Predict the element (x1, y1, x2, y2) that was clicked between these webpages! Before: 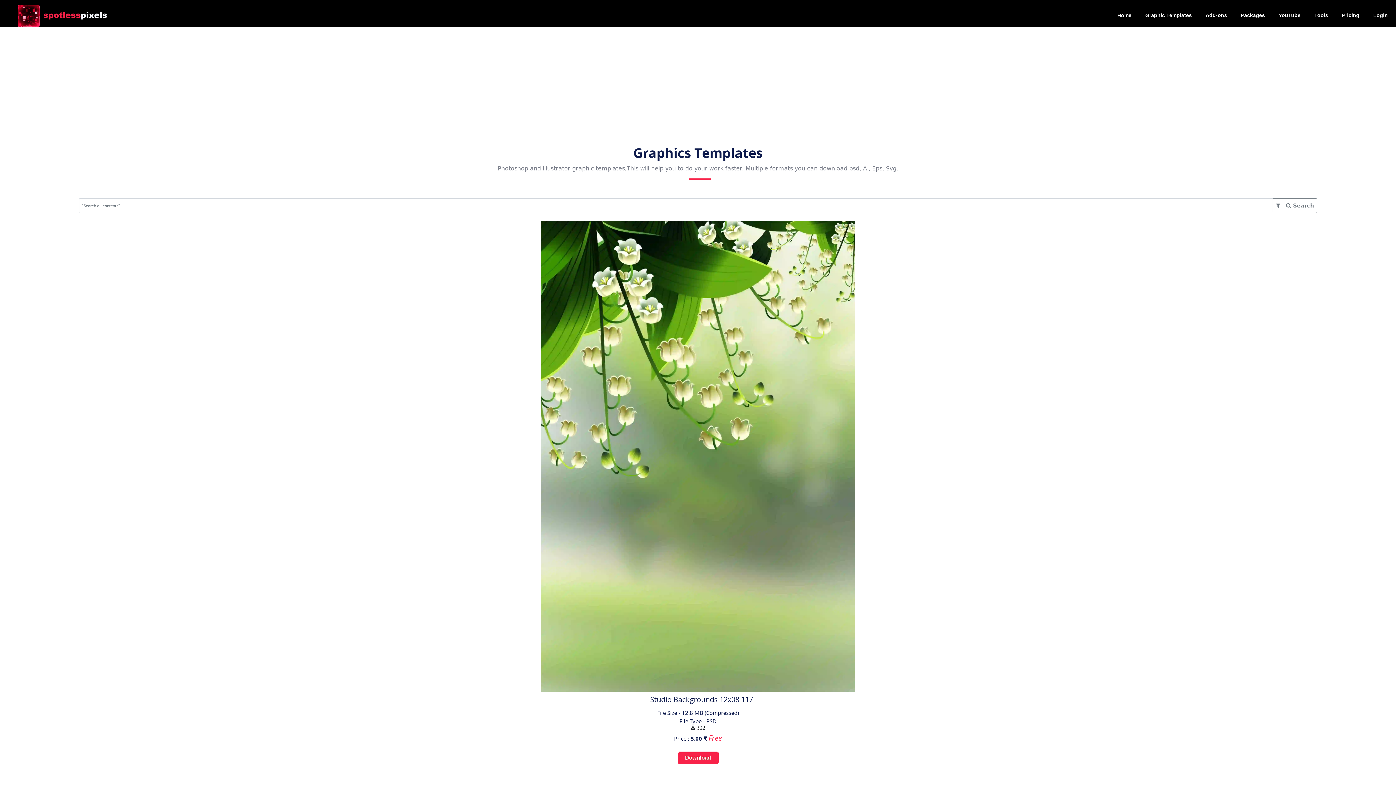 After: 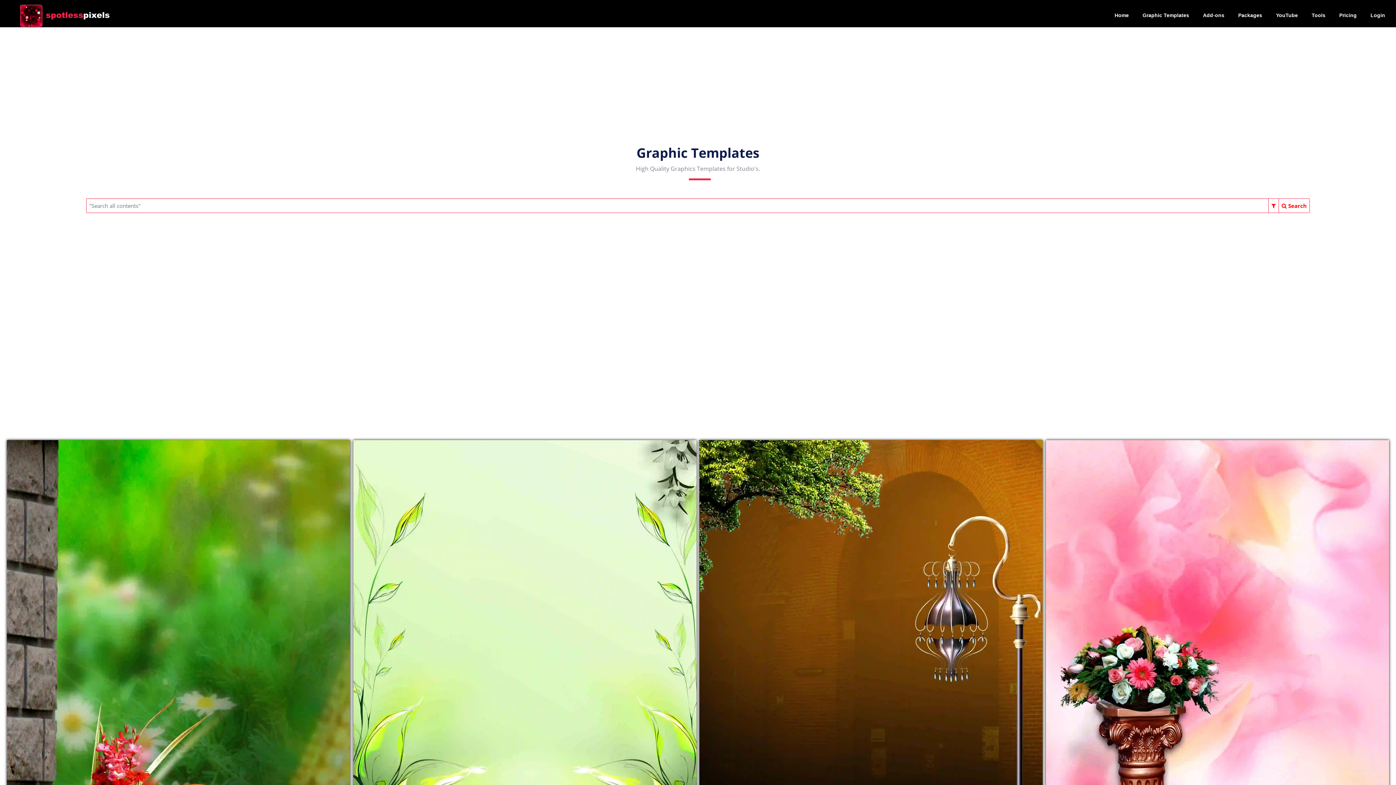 Action: label:  Search bbox: (1283, 198, 1317, 213)